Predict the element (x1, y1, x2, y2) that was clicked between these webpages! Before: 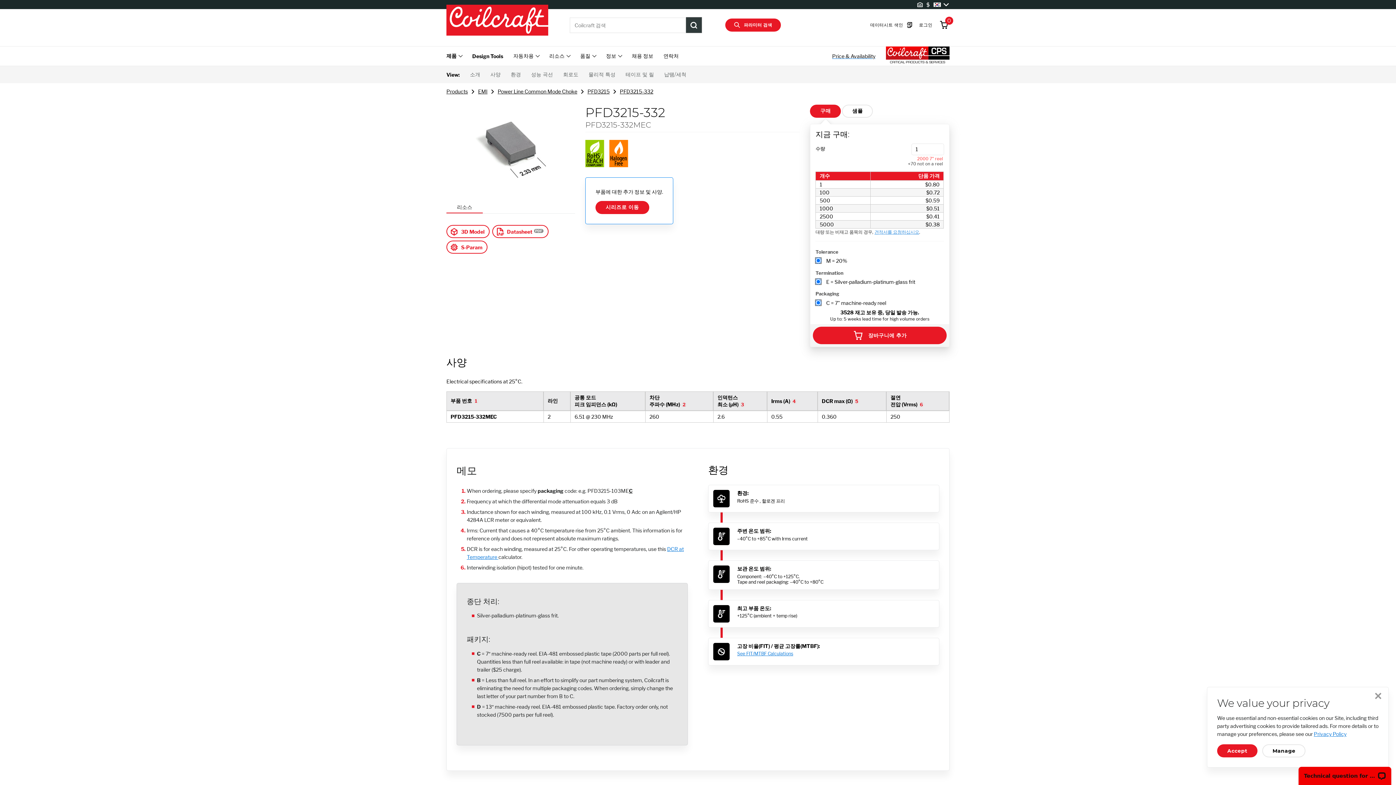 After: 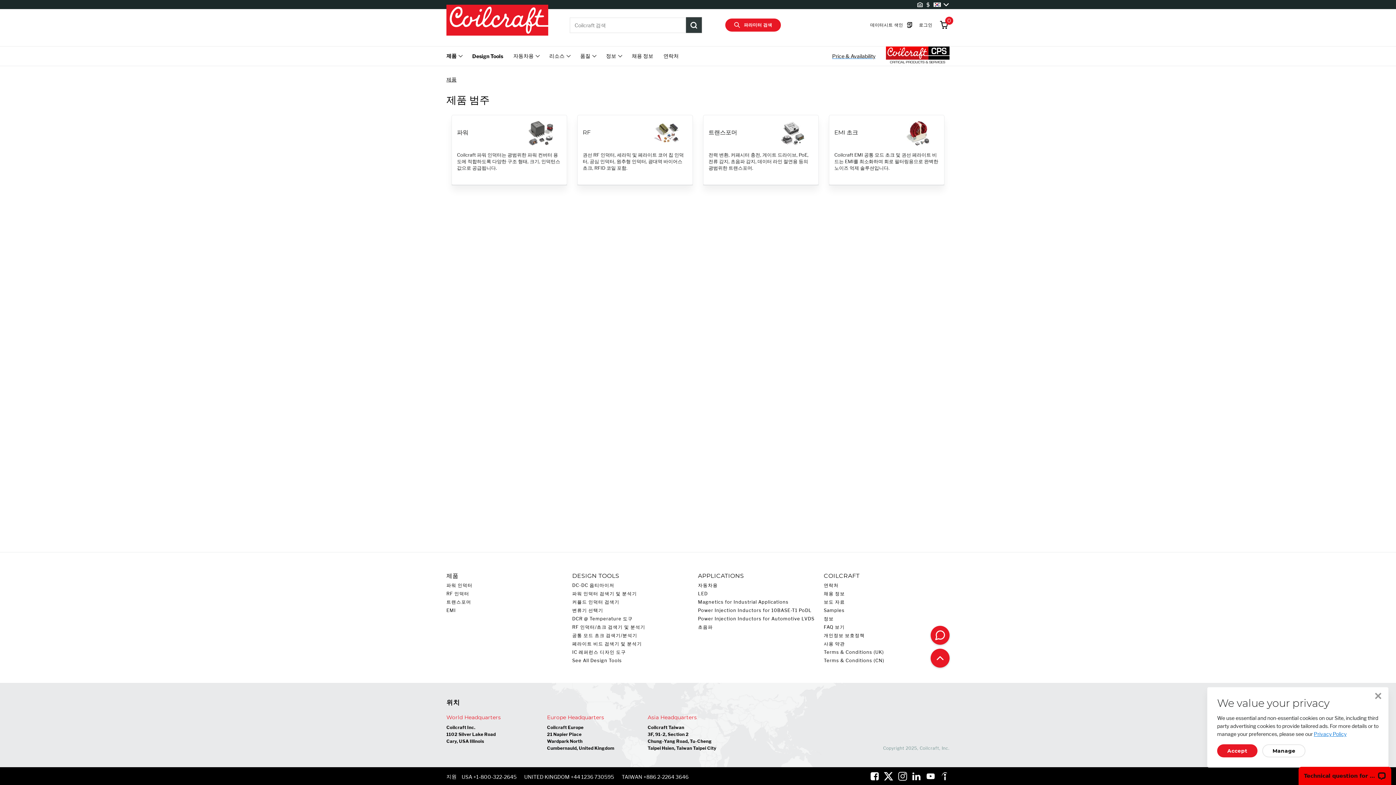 Action: bbox: (446, 88, 468, 94) label: Products